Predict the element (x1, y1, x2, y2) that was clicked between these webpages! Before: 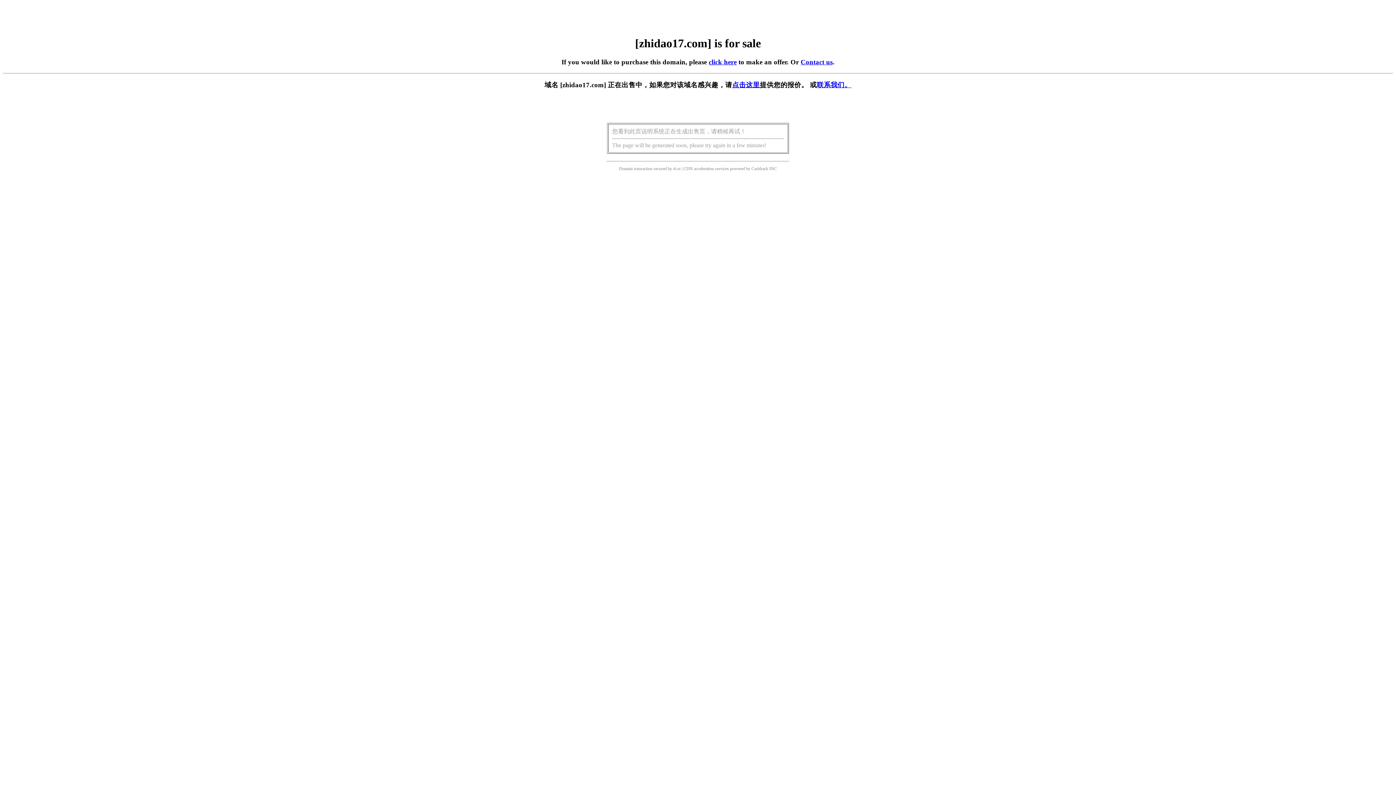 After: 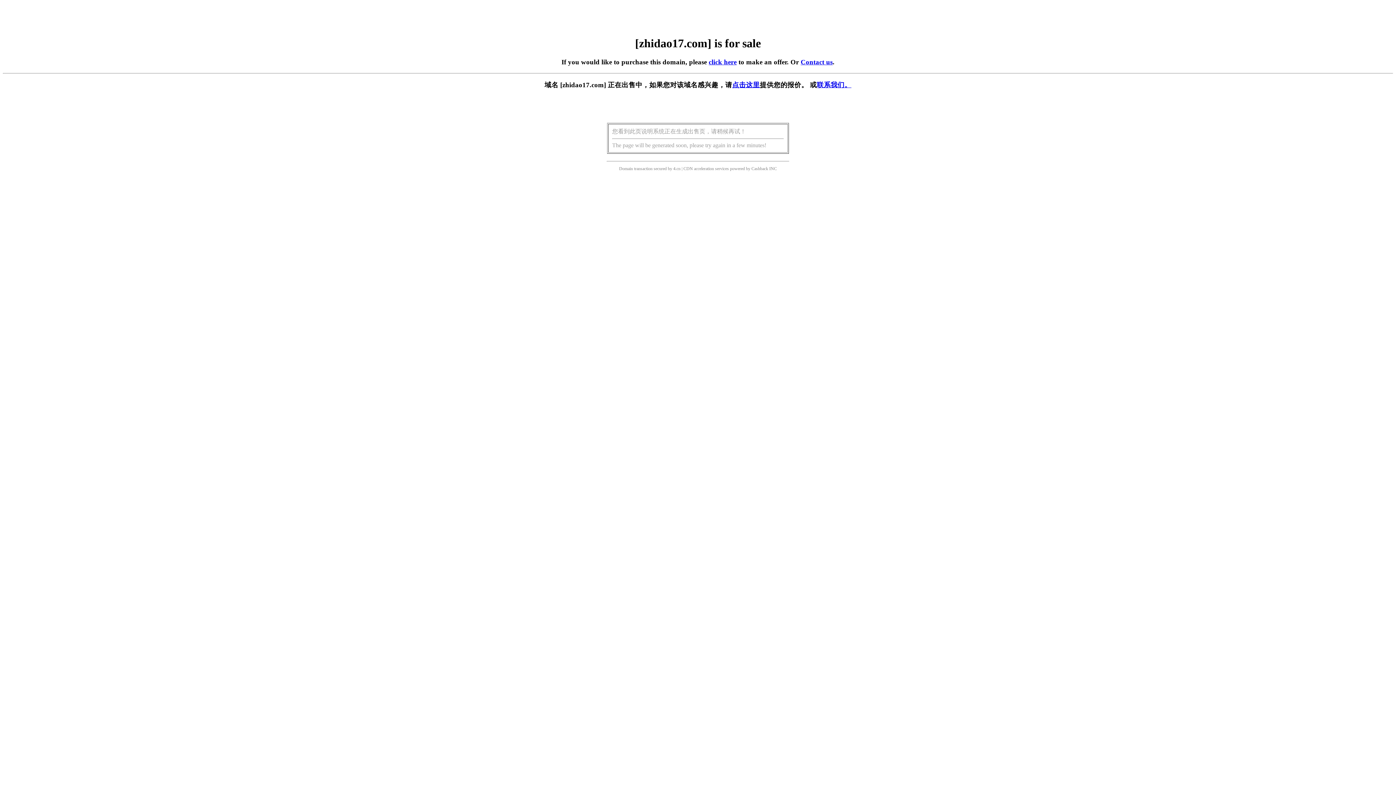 Action: label: 点击这里 bbox: (732, 81, 760, 88)